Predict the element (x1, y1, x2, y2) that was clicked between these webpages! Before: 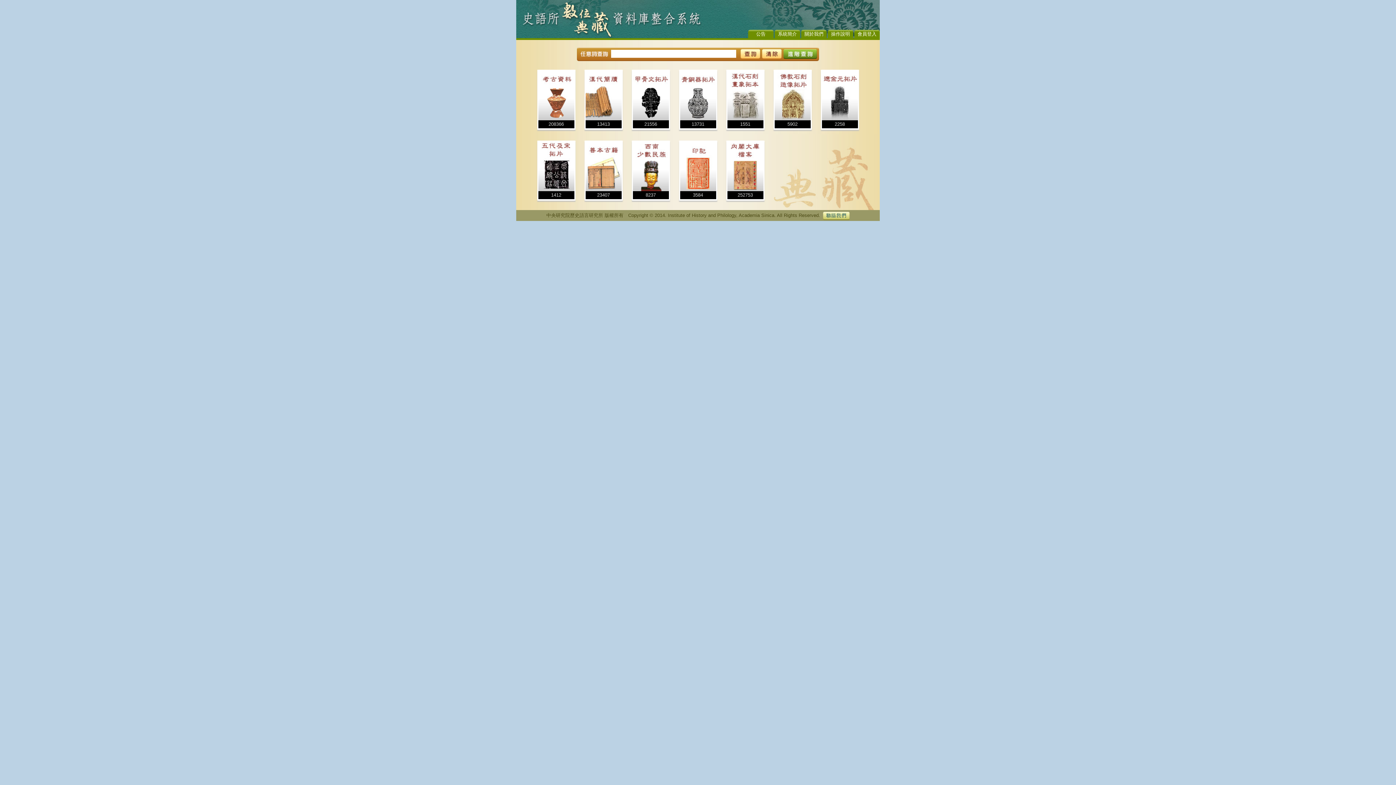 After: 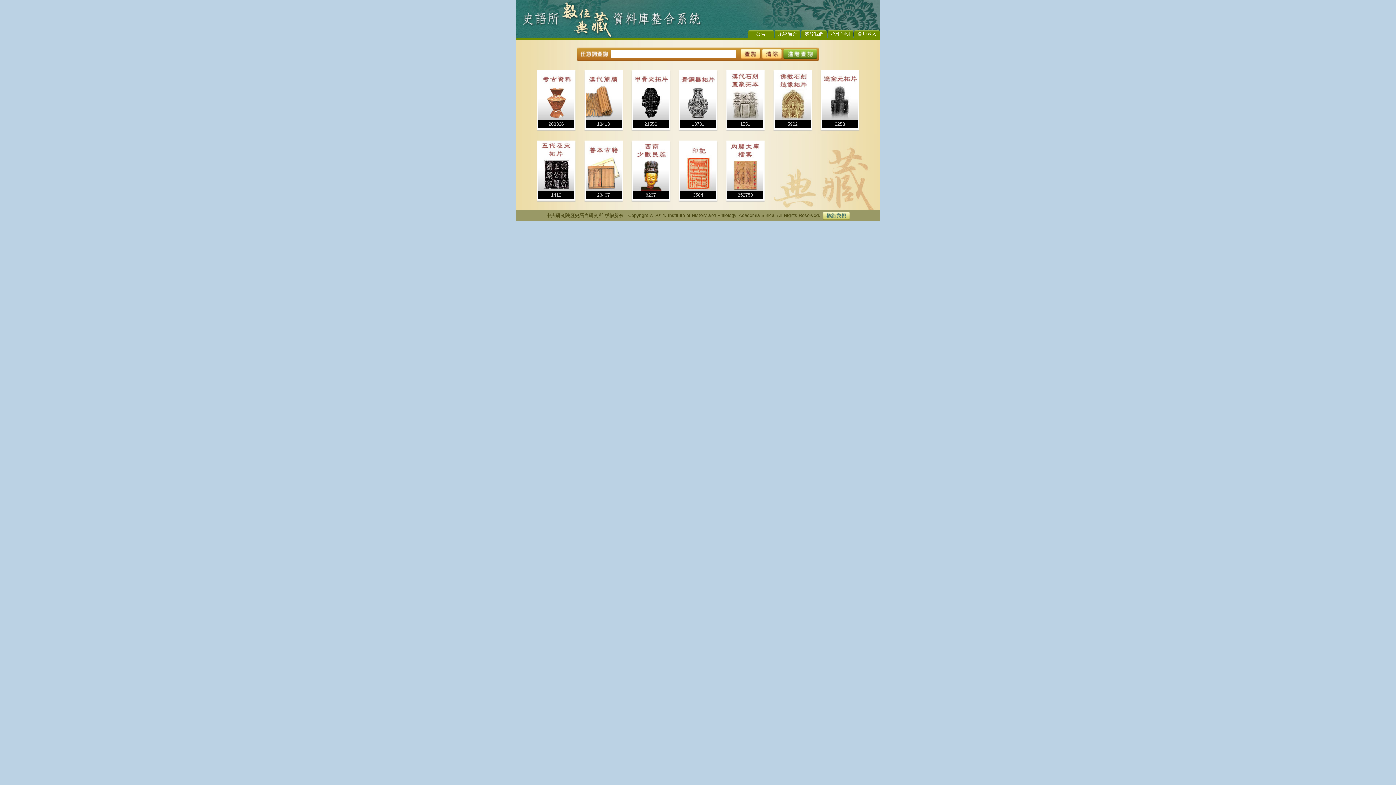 Action: bbox: (831, 31, 850, 36) label: 操作說明